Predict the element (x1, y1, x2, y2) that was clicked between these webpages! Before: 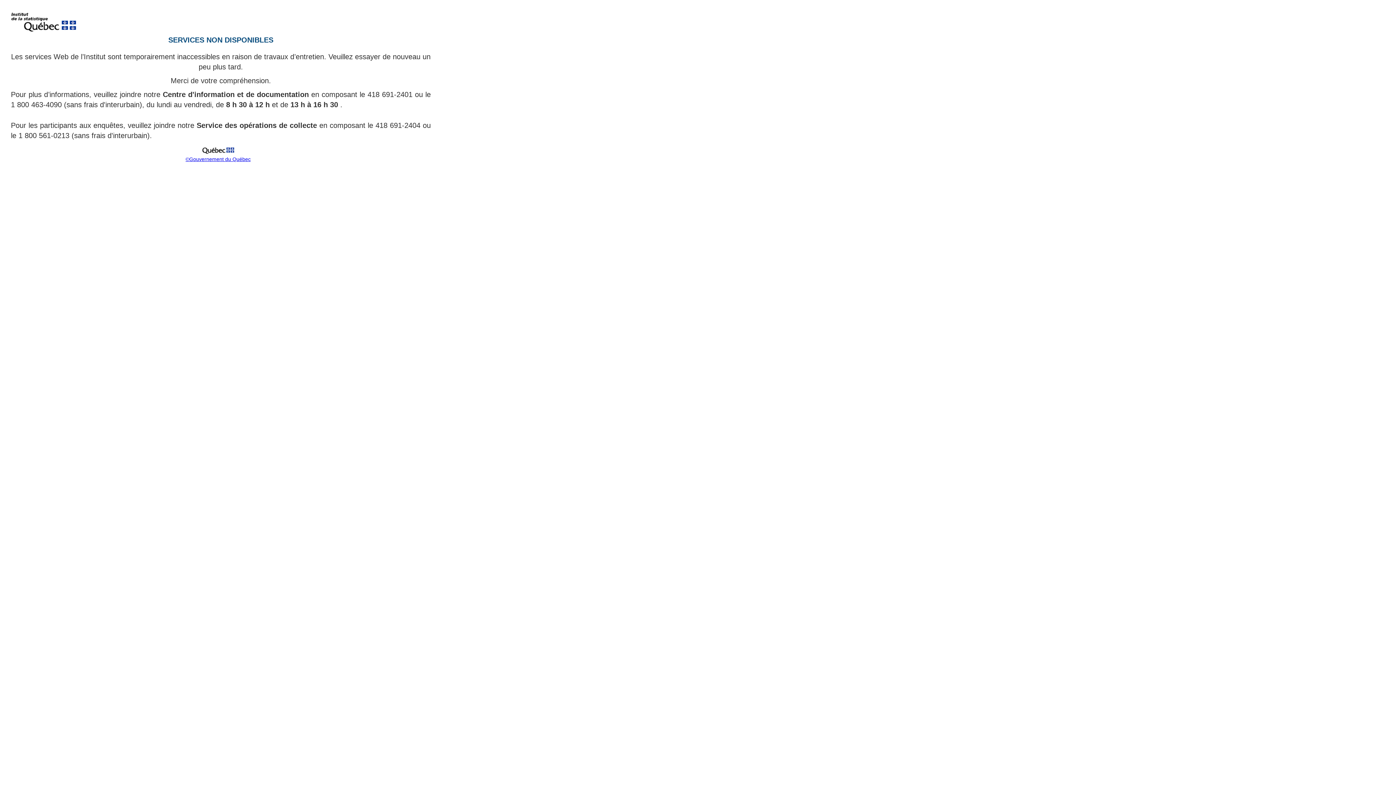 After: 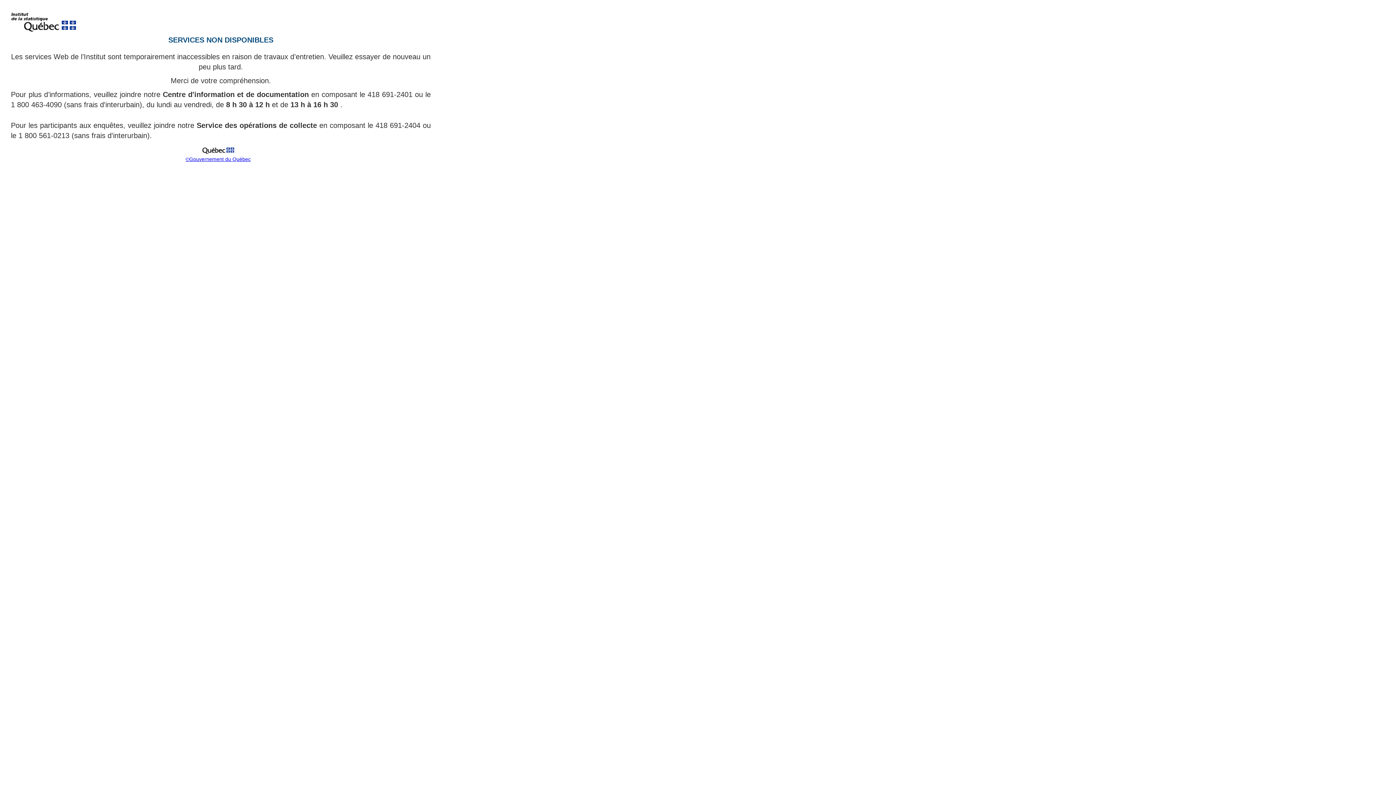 Action: bbox: (185, 156, 250, 162) label: ©Gouvernement du Québec